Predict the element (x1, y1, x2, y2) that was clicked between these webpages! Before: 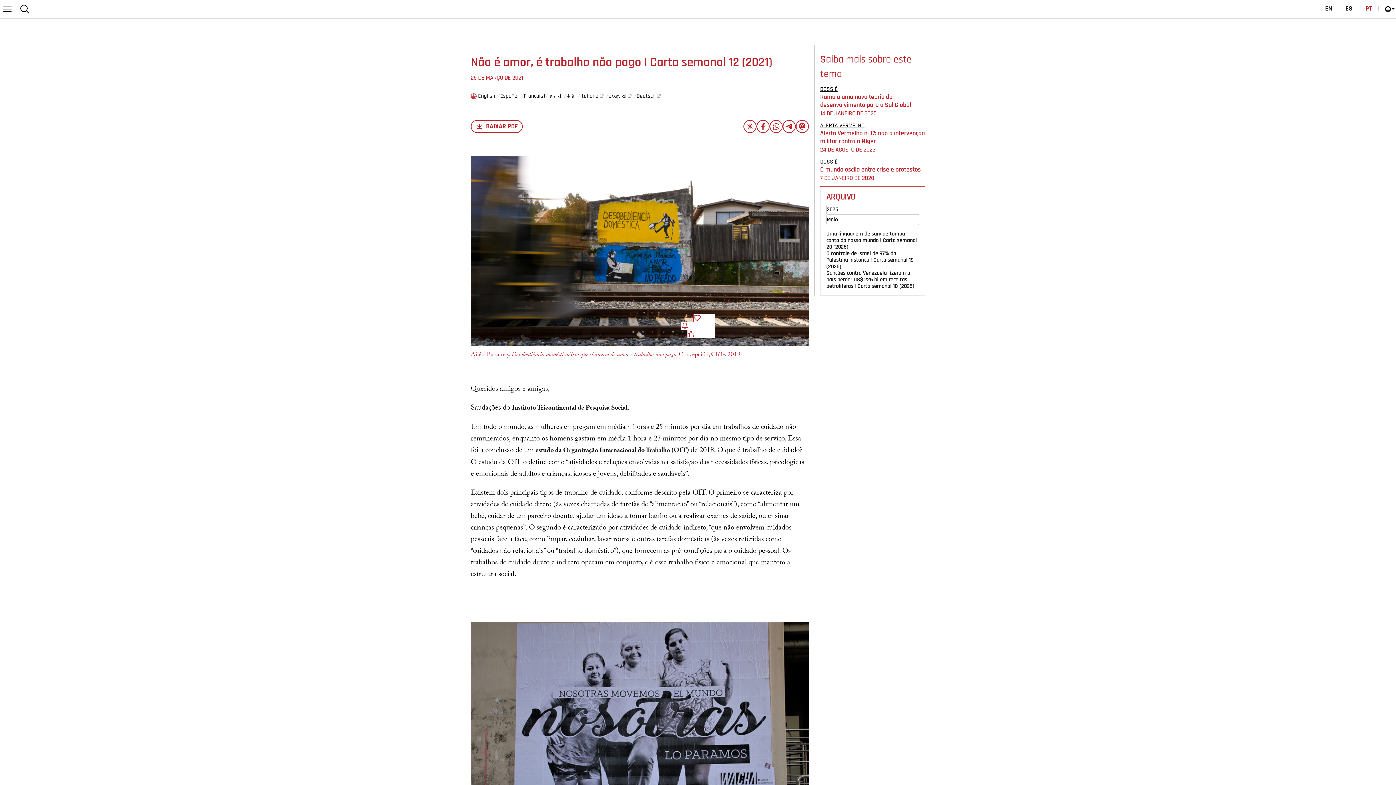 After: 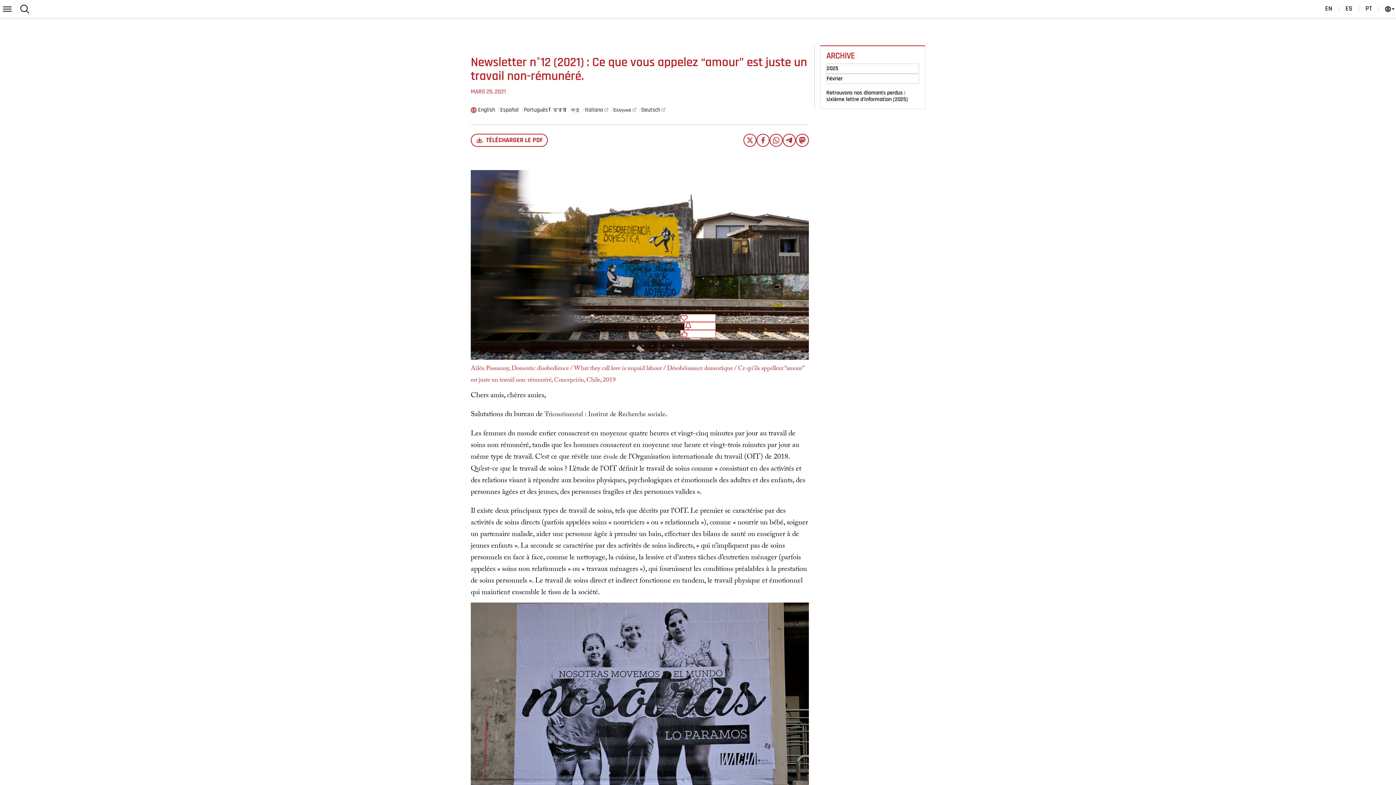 Action: bbox: (524, 93, 543, 99) label: Français